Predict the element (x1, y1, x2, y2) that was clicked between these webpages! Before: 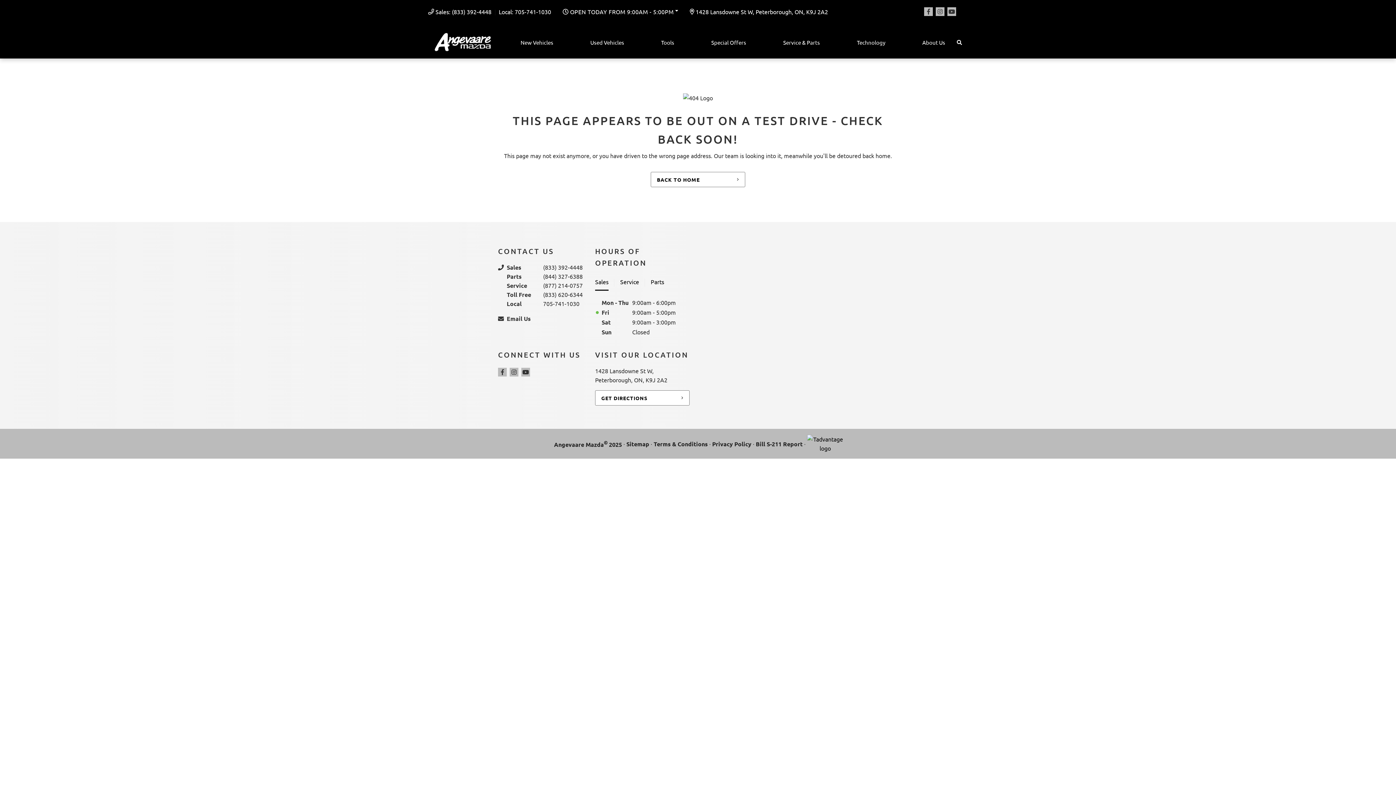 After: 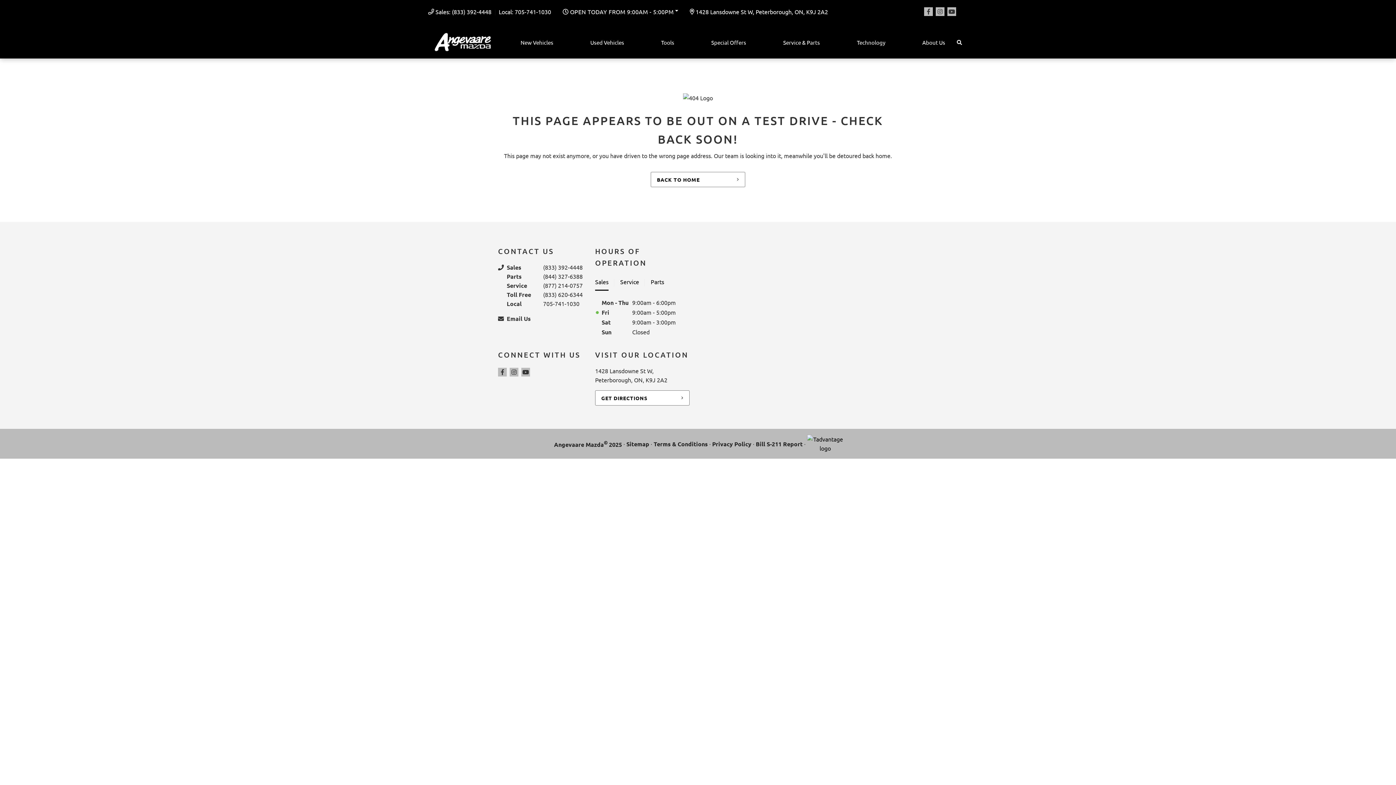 Action: bbox: (595, 274, 608, 291) label: Sales